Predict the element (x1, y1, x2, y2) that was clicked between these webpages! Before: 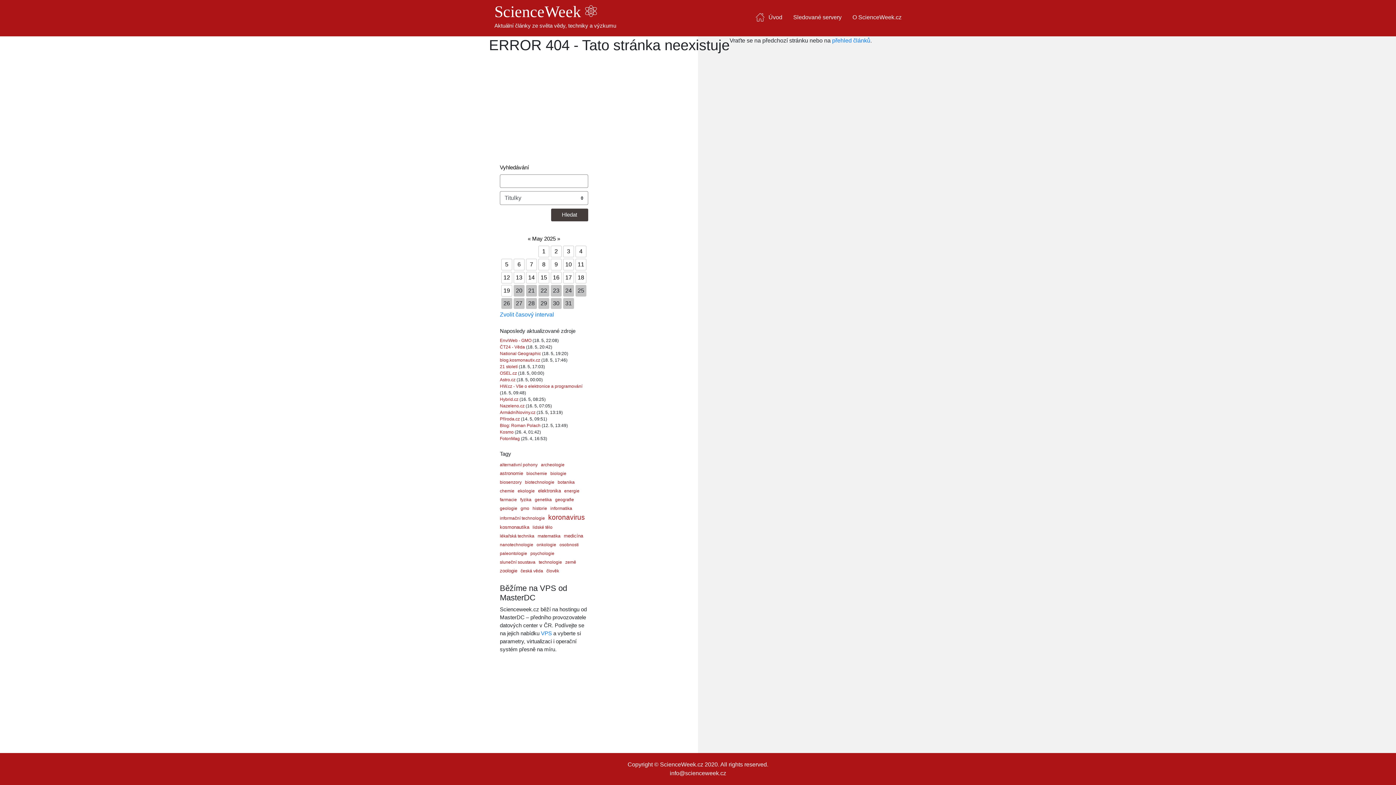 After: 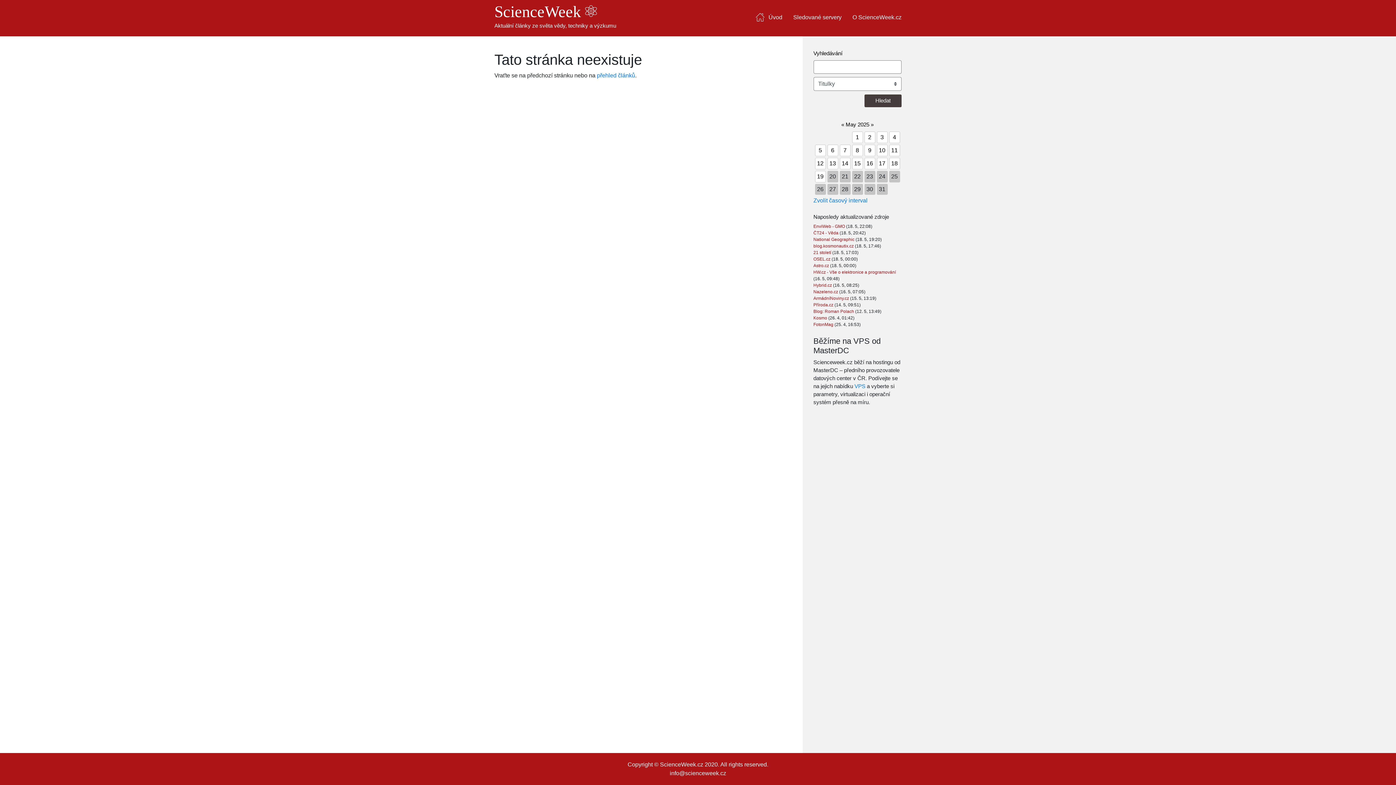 Action: bbox: (563, 245, 574, 257) label: 3